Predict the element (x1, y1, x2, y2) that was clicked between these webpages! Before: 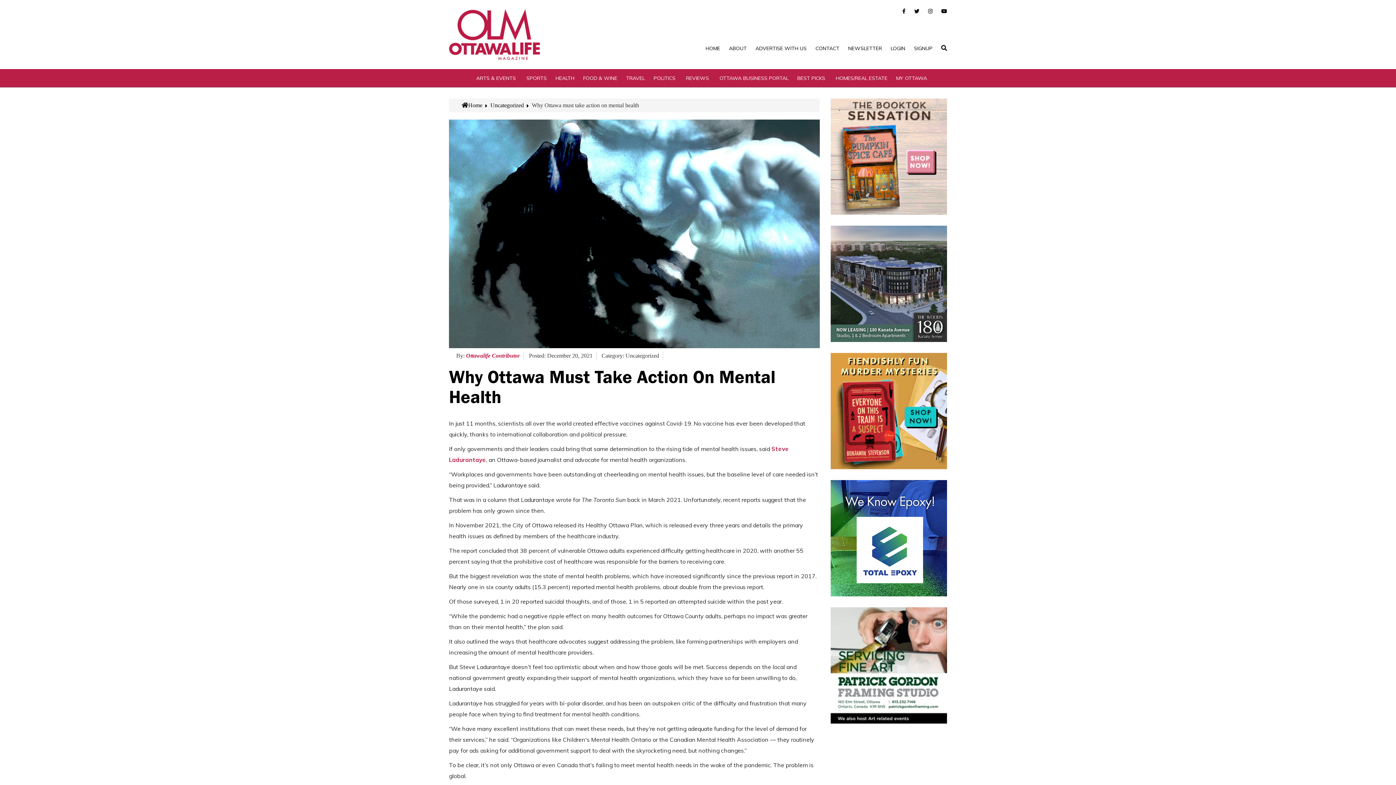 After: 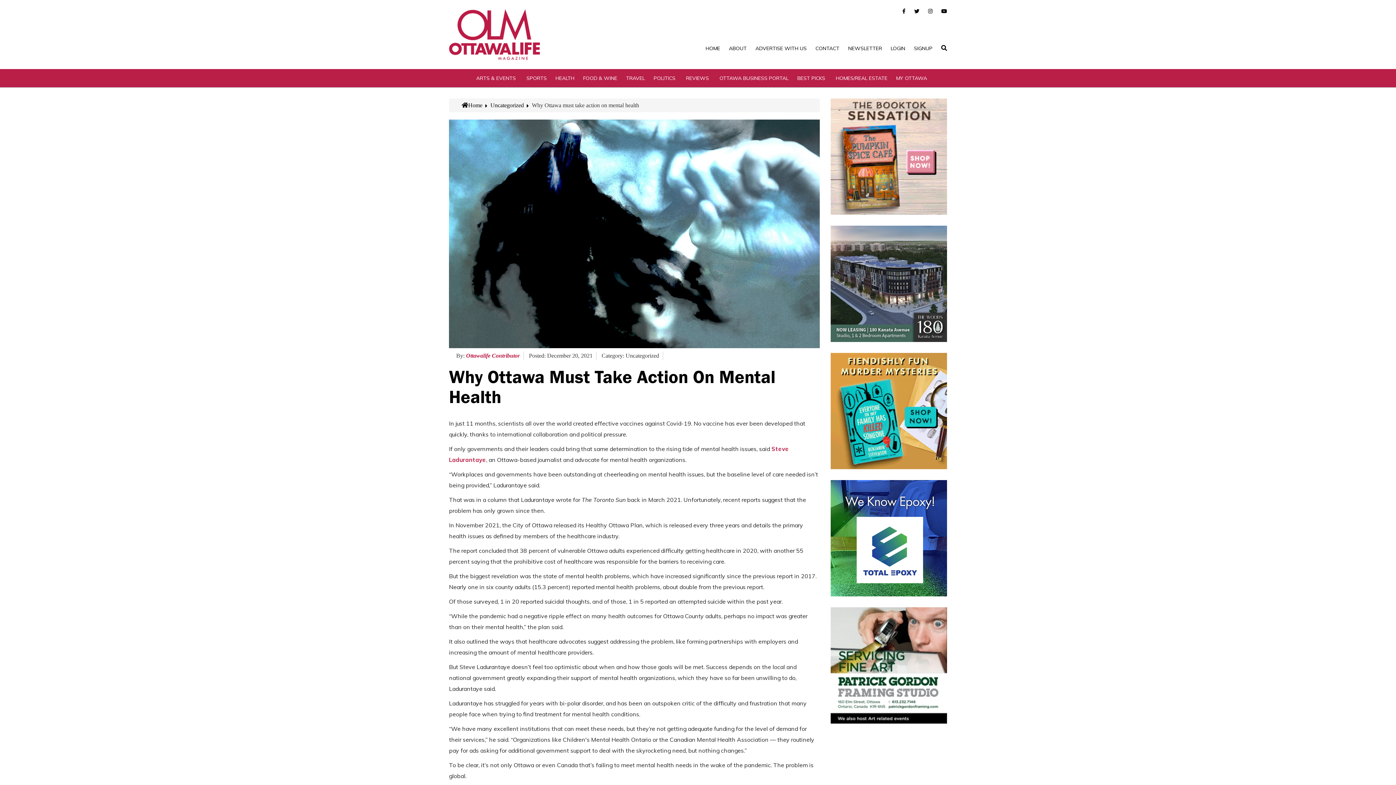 Action: bbox: (830, 225, 947, 342)